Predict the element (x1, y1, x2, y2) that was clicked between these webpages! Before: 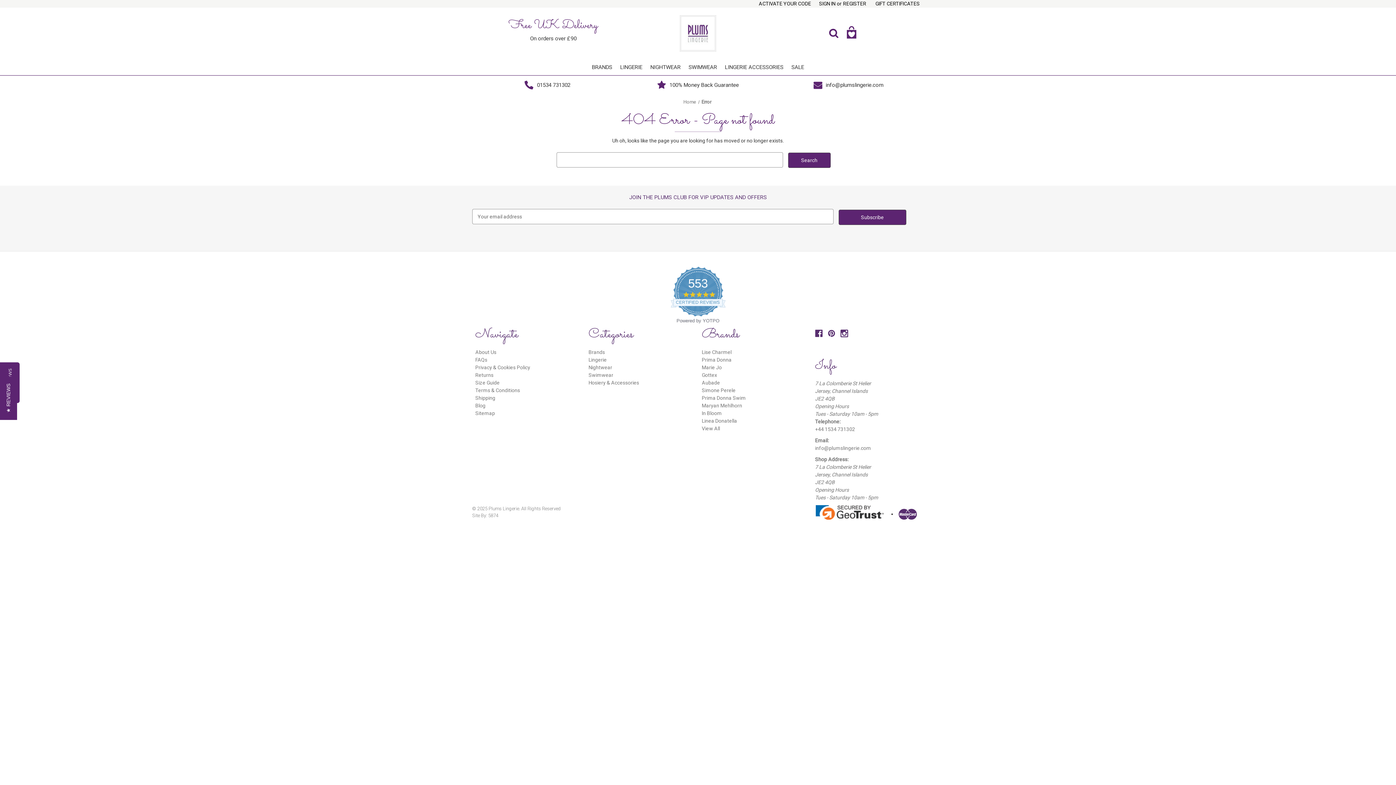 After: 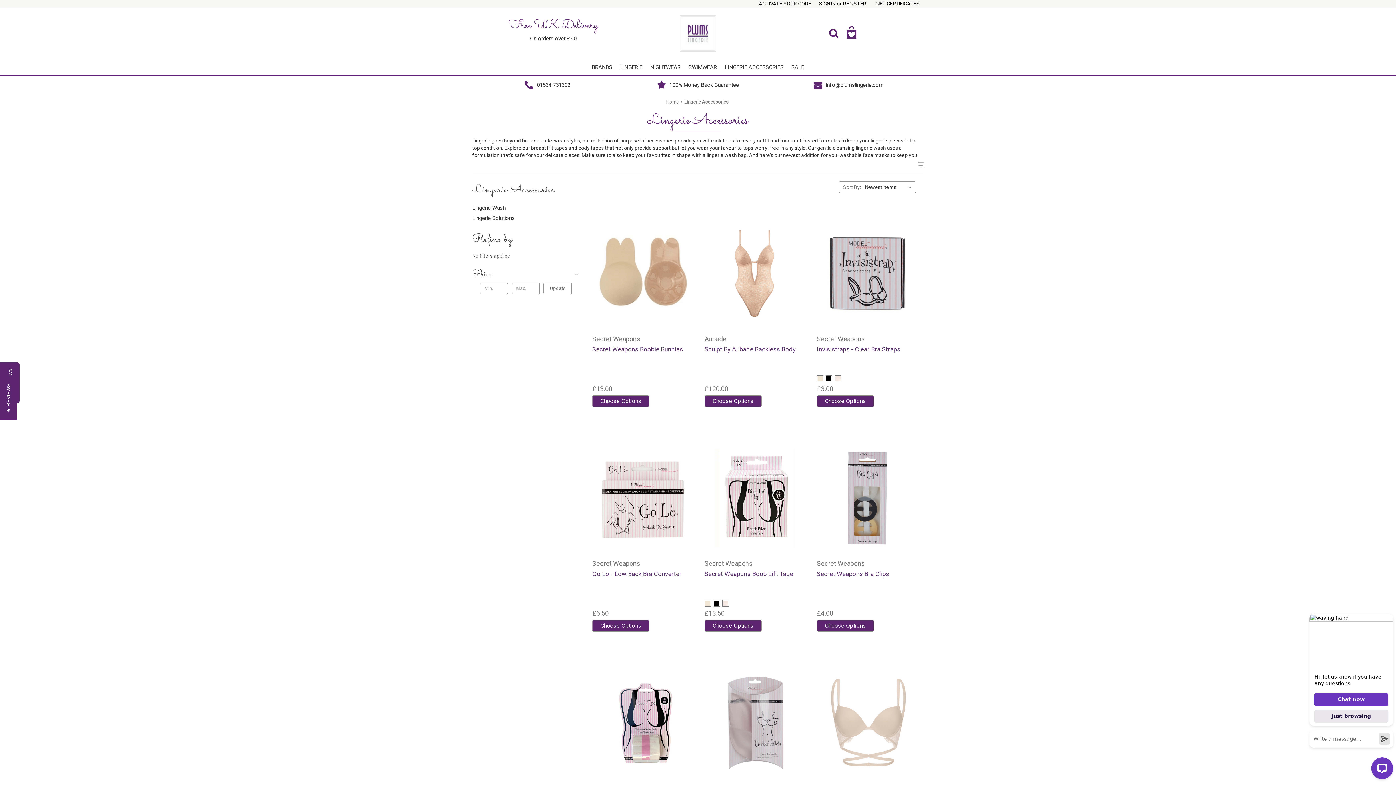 Action: bbox: (588, 380, 639, 385) label: Hosiery & Accessories